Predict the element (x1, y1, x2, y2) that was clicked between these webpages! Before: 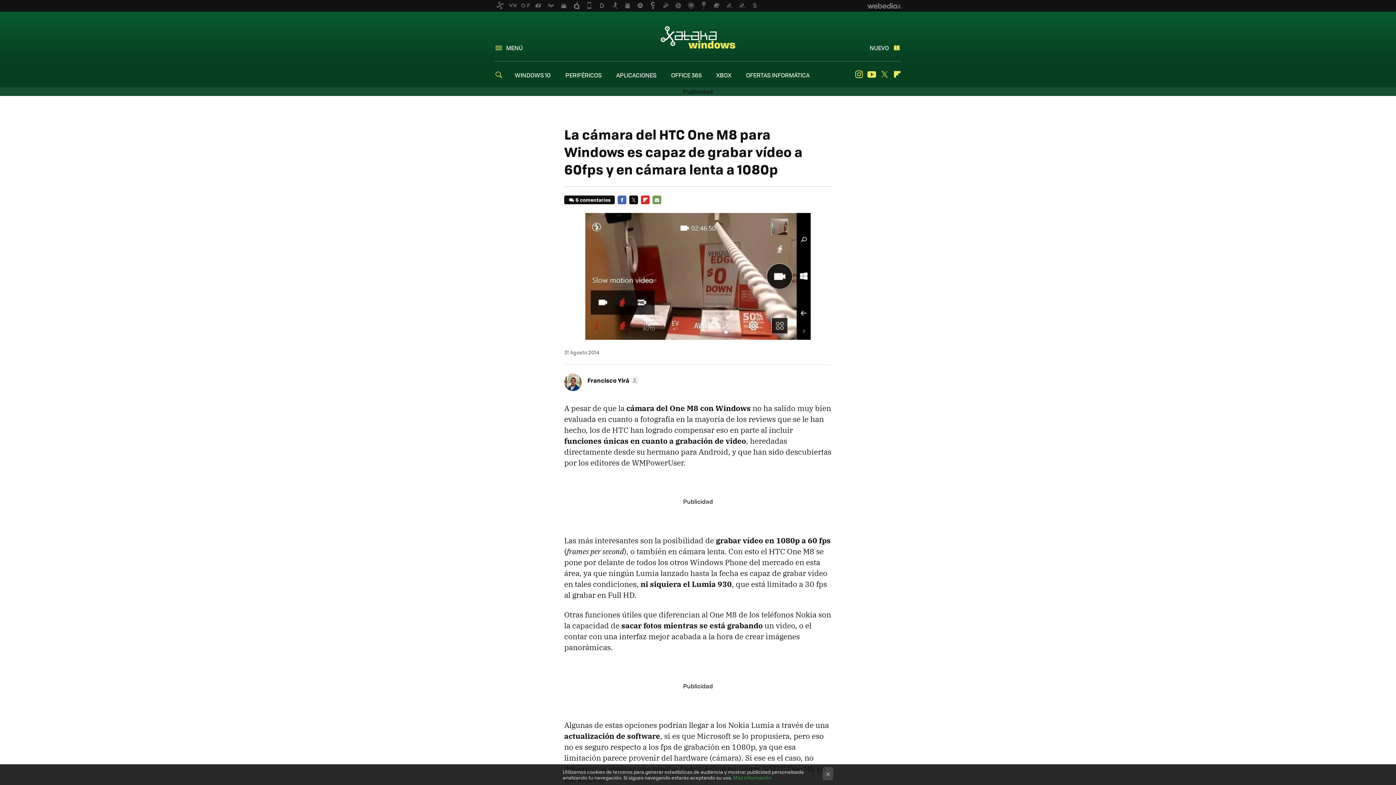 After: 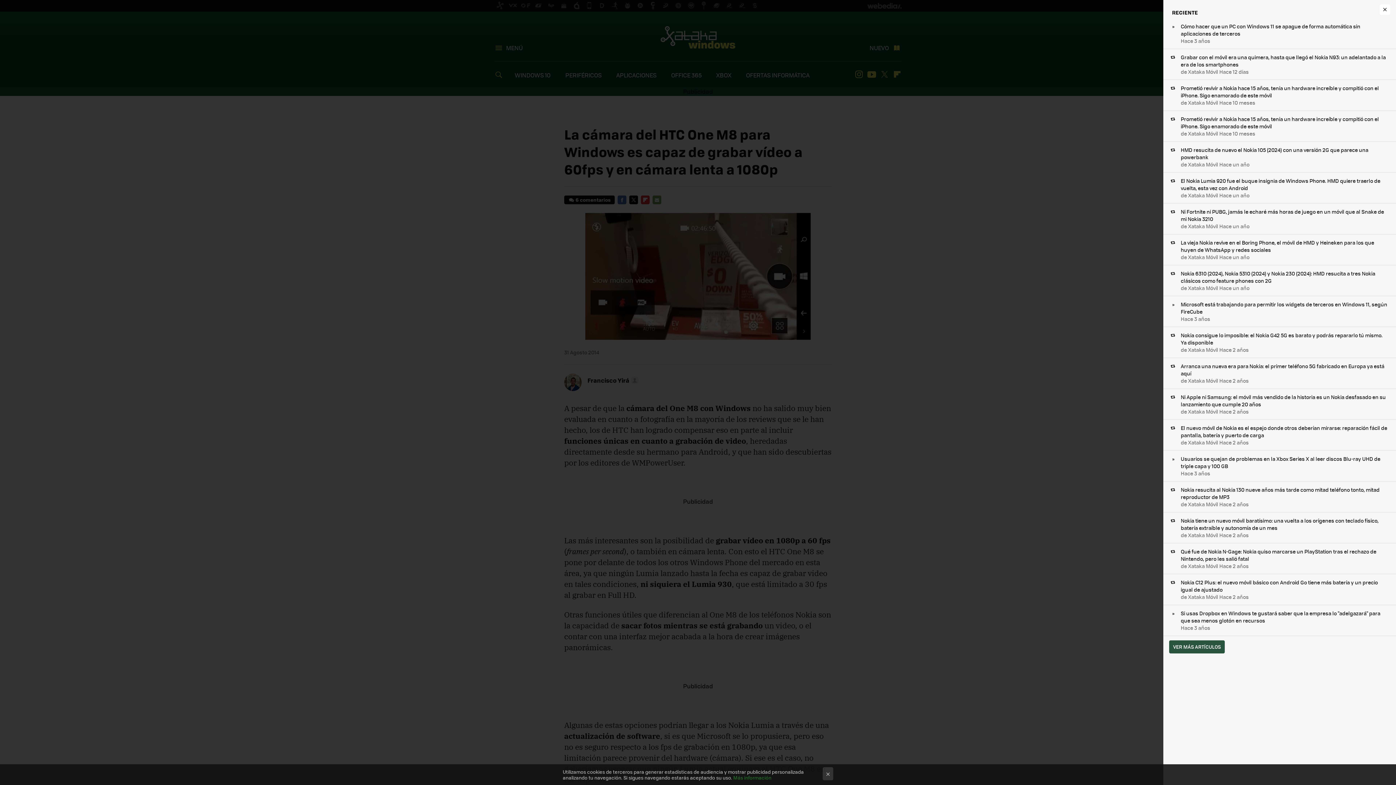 Action: bbox: (869, 43, 901, 52) label: NUEVO